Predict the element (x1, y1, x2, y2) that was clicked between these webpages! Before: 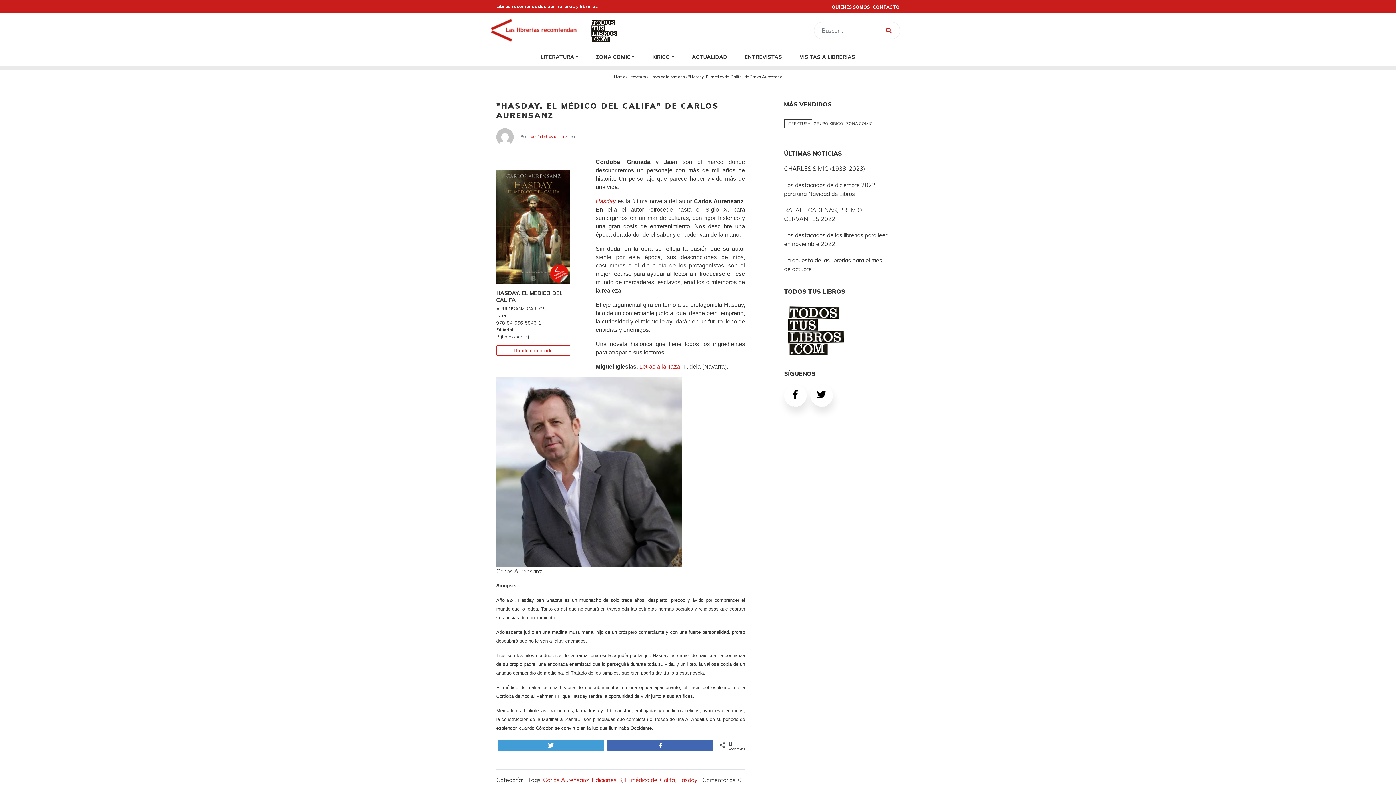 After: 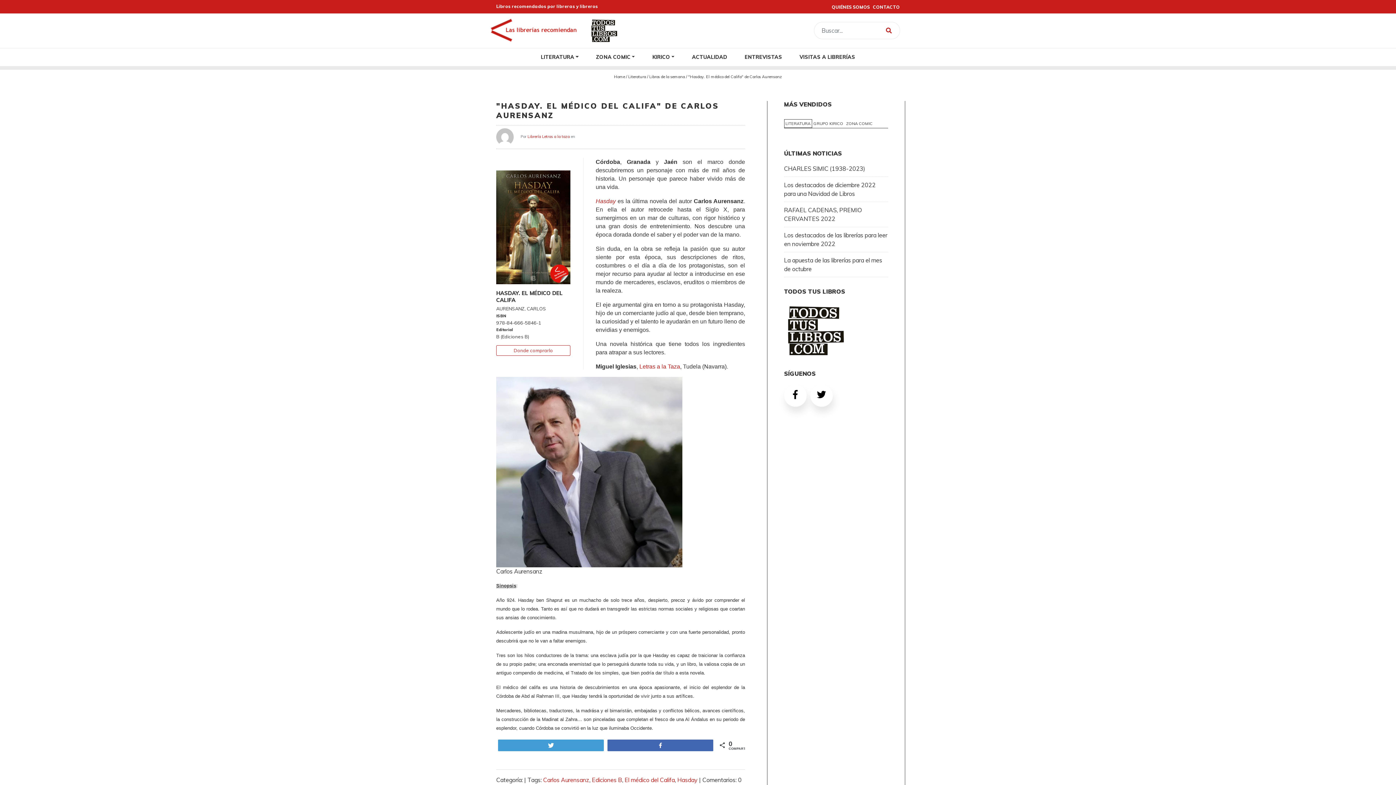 Action: bbox: (784, 326, 848, 334)